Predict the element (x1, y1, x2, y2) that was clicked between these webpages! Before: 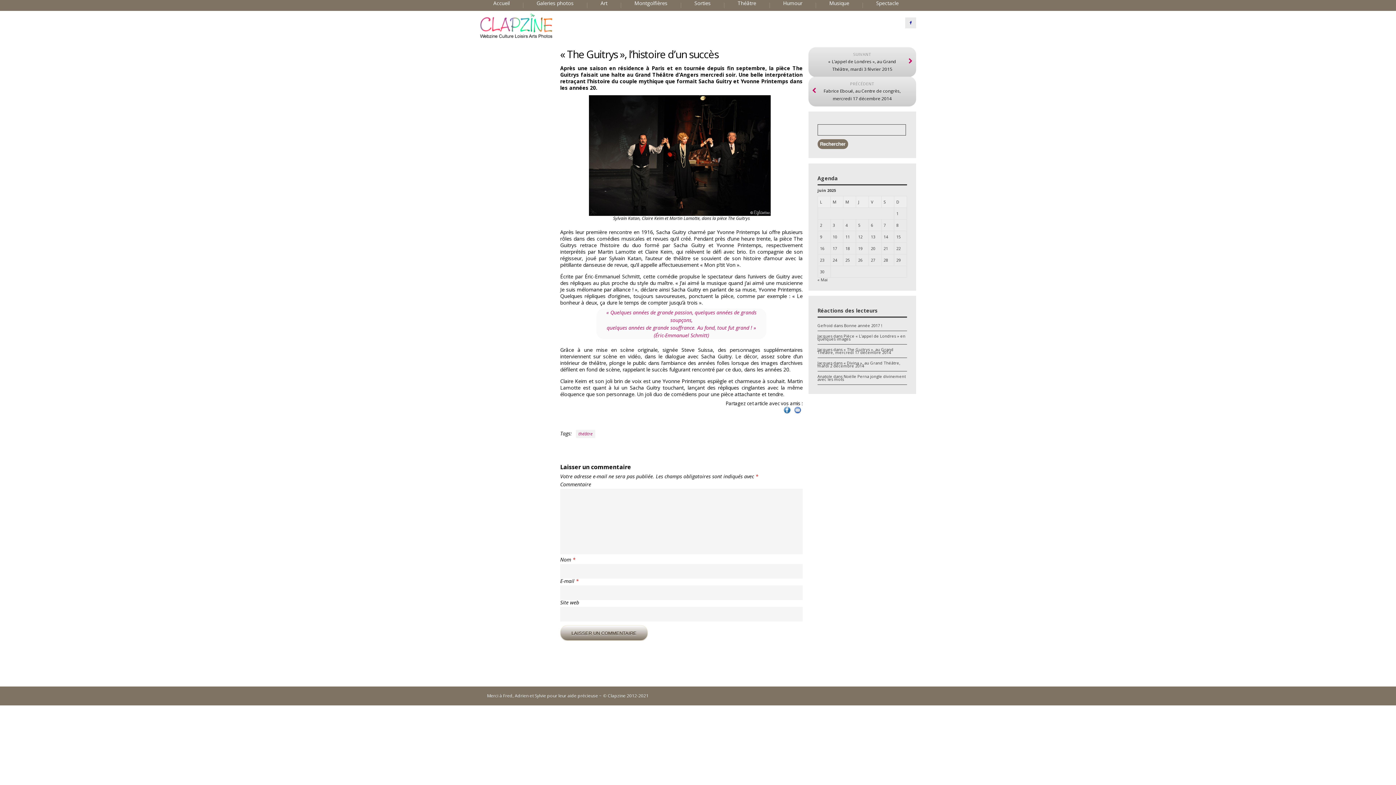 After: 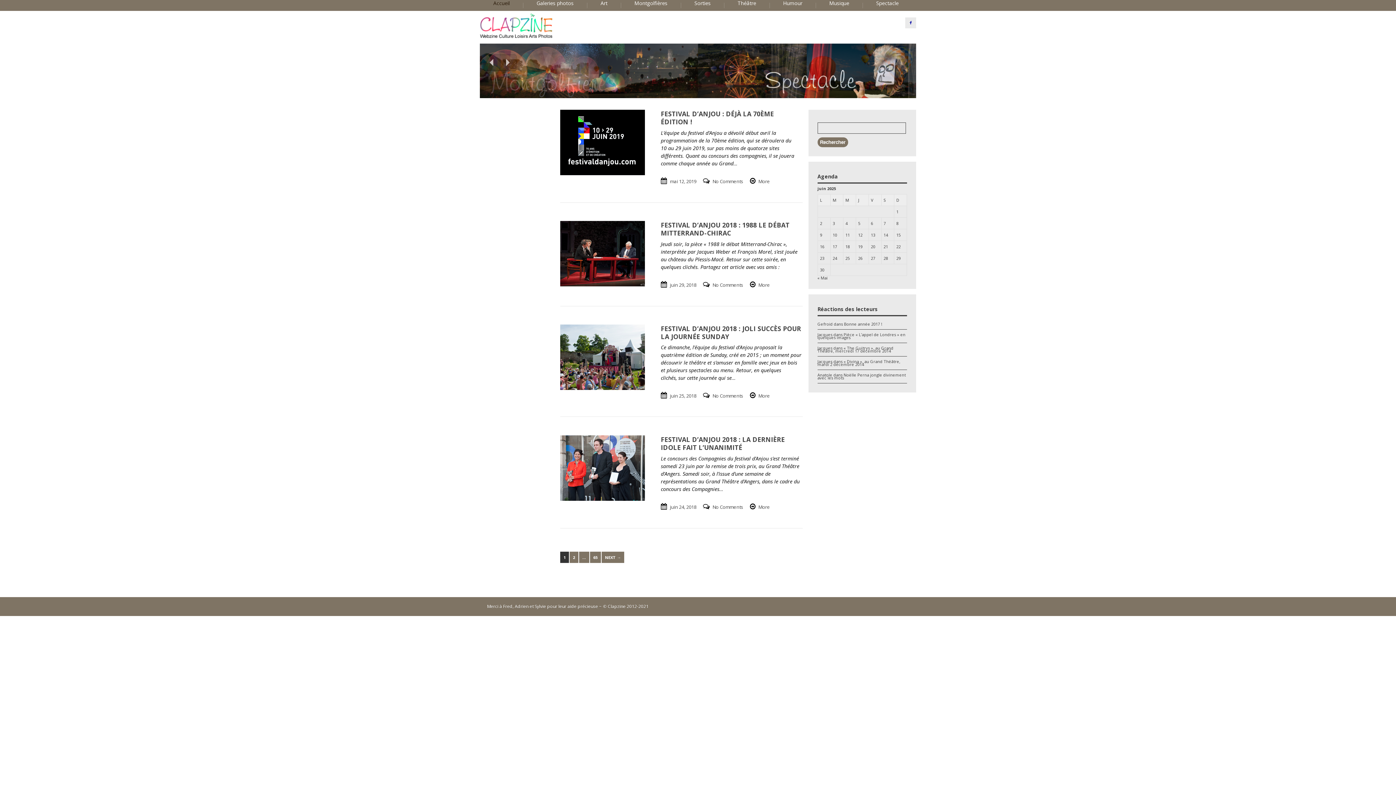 Action: bbox: (480, 24, 552, 41)